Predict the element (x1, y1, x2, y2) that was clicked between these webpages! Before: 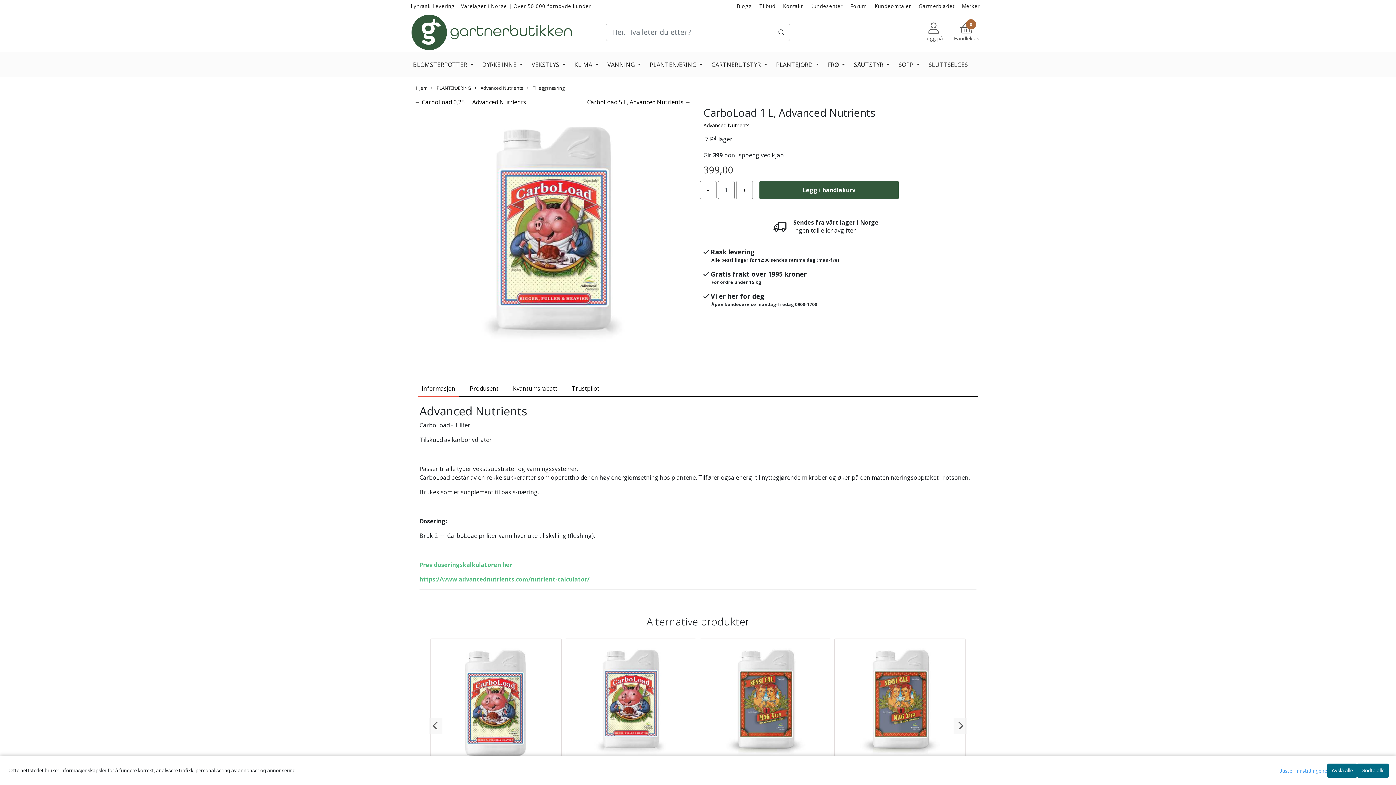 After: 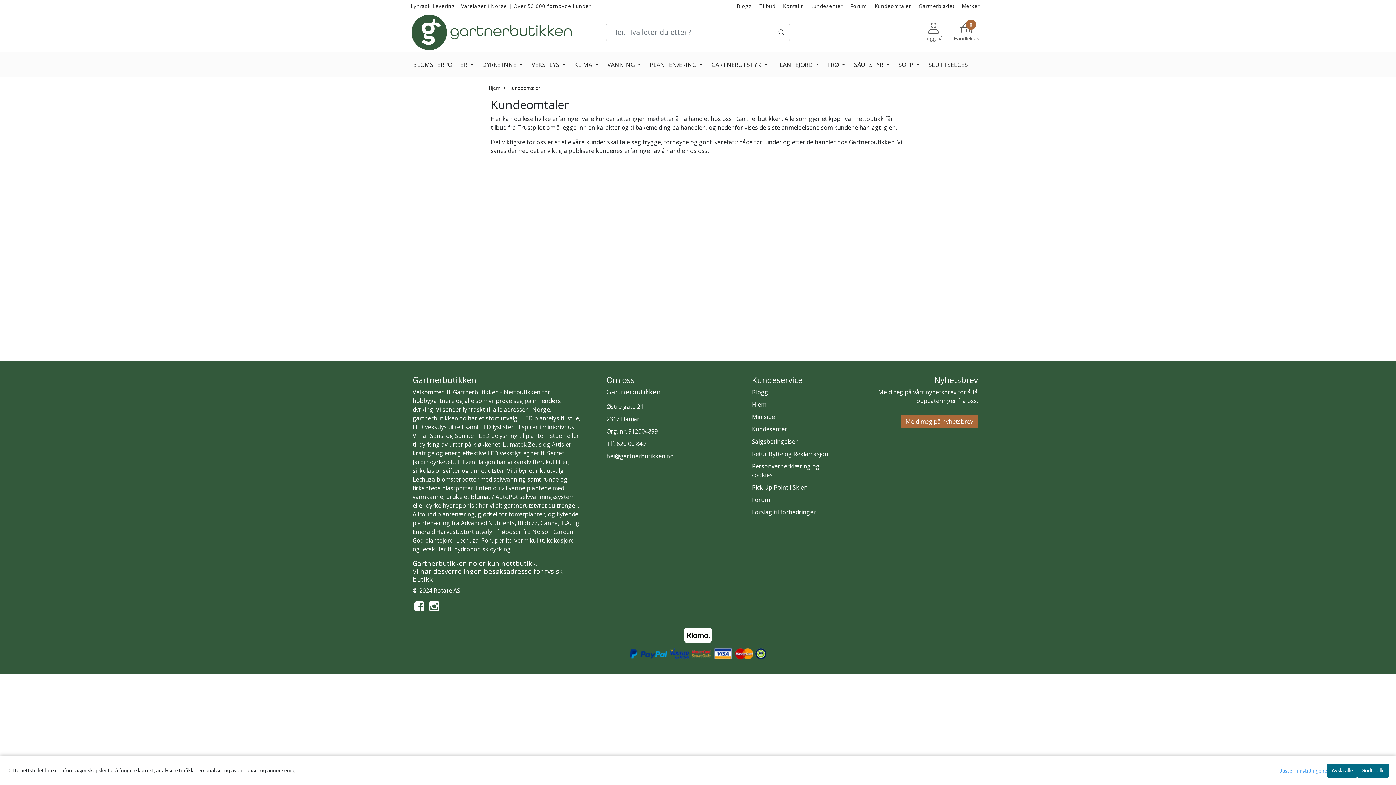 Action: label: Over 50 000 fornøyde kunder bbox: (513, 2, 590, 9)